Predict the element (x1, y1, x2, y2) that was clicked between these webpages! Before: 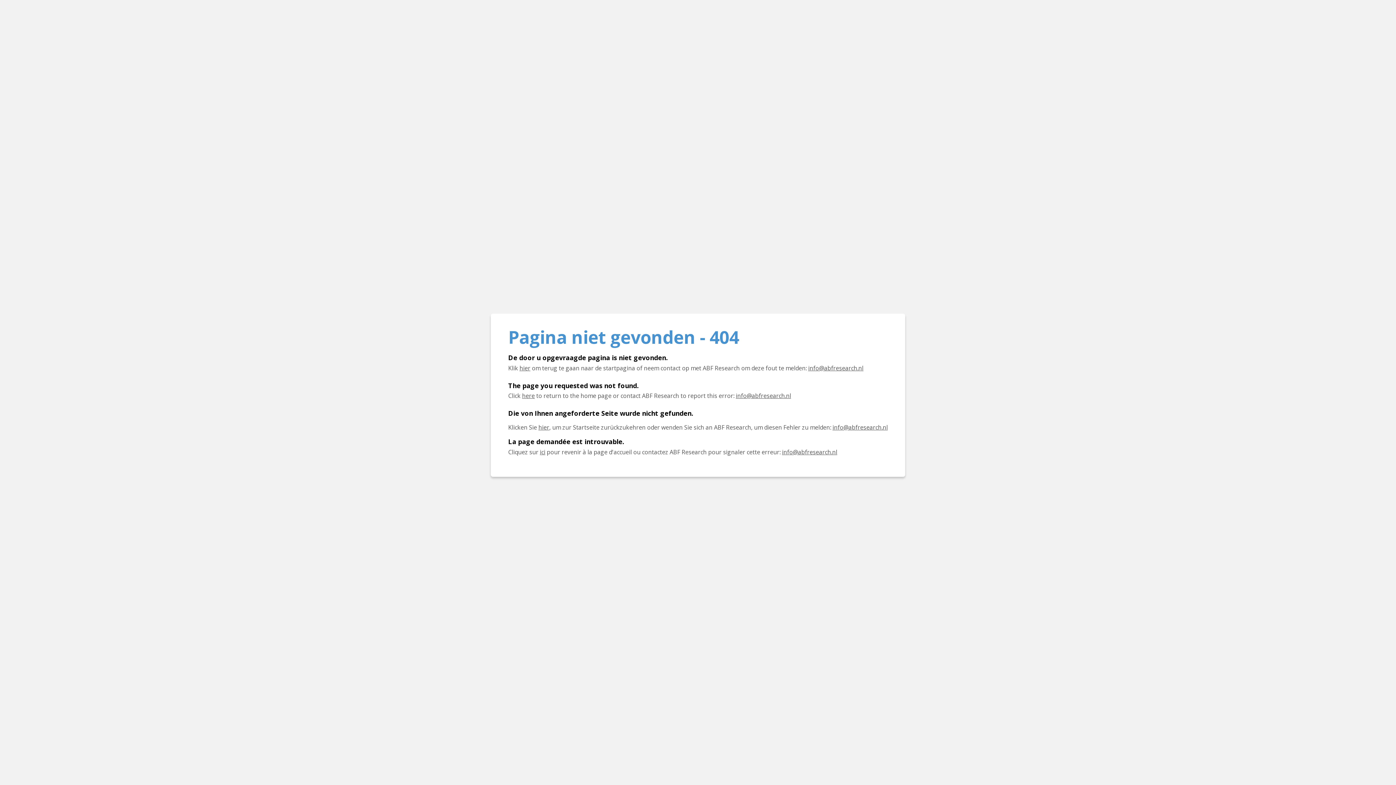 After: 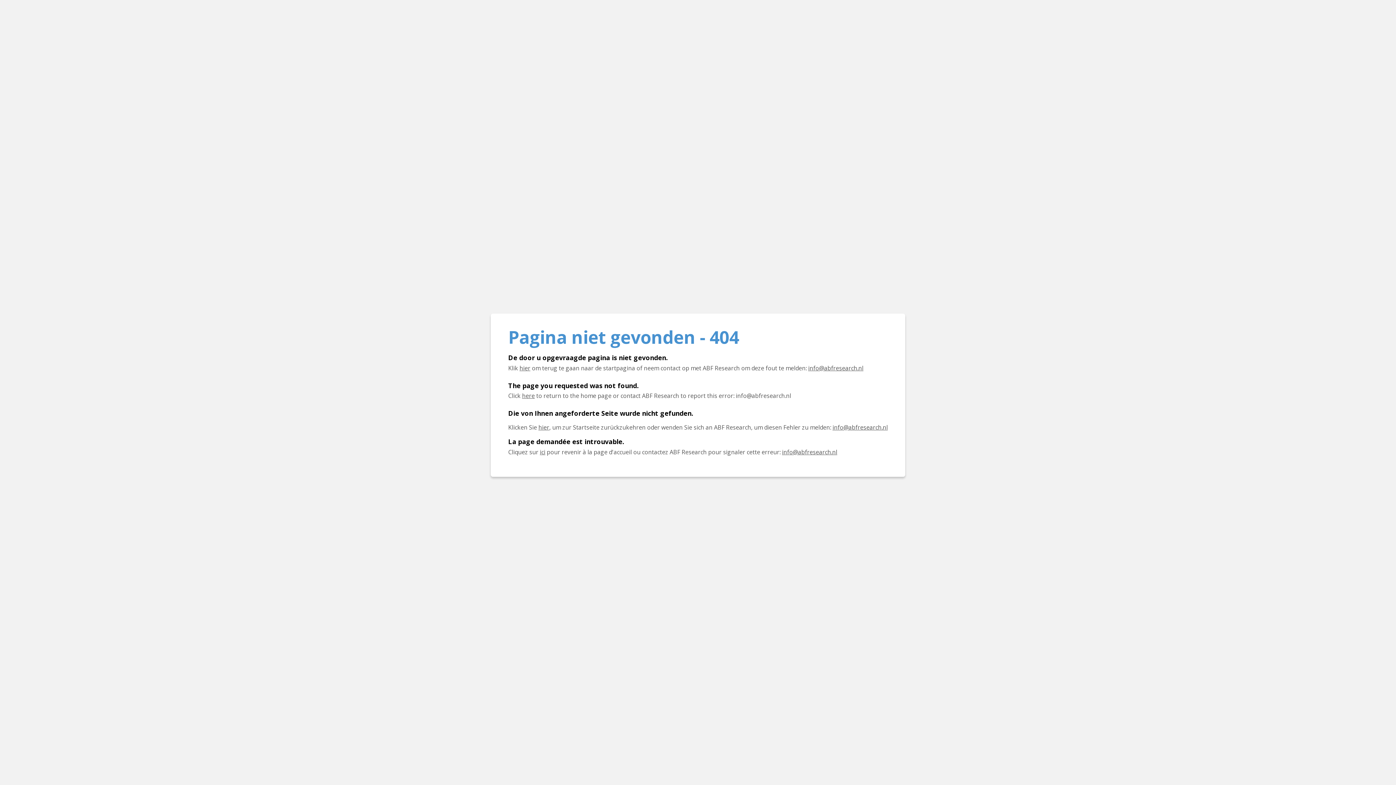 Action: label: E-mail info@abfresearch.nl bbox: (736, 392, 791, 400)